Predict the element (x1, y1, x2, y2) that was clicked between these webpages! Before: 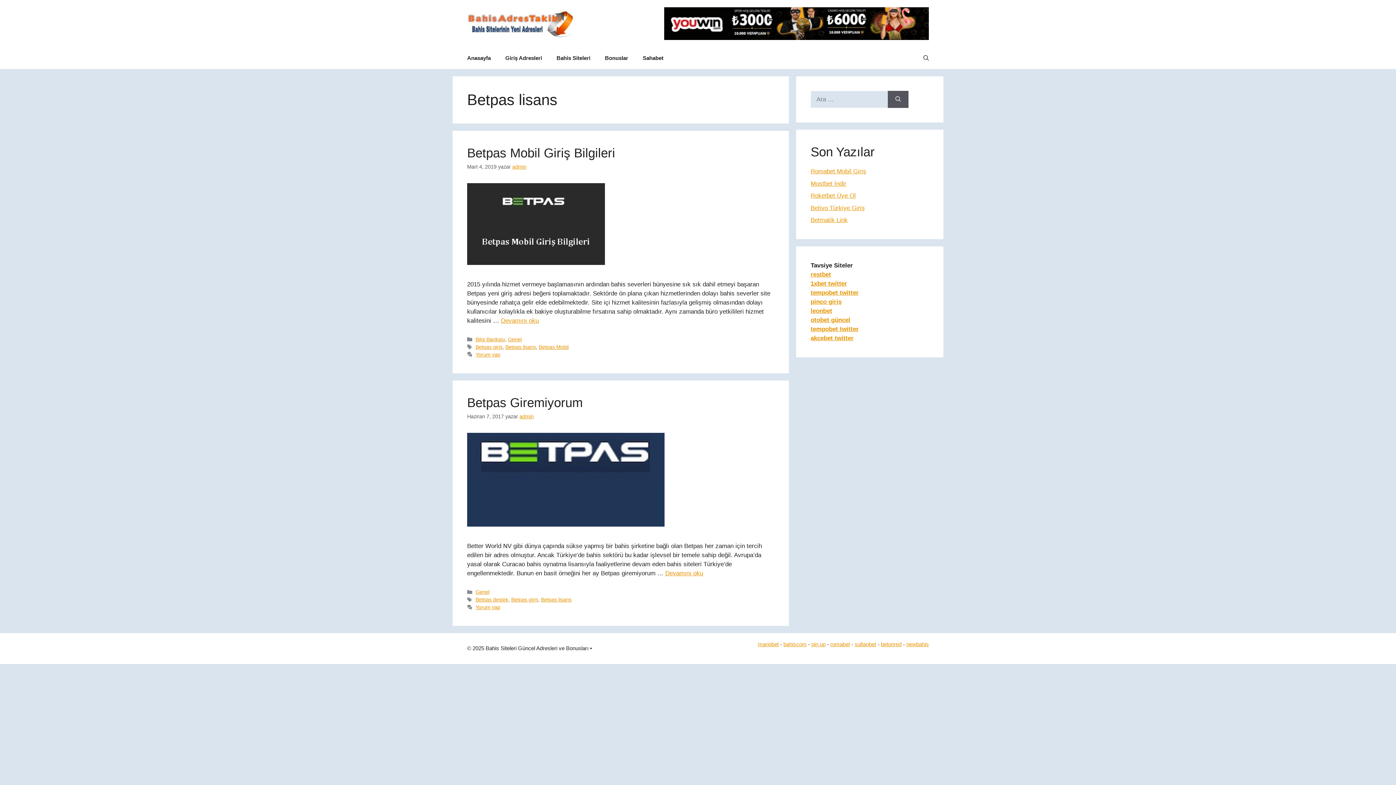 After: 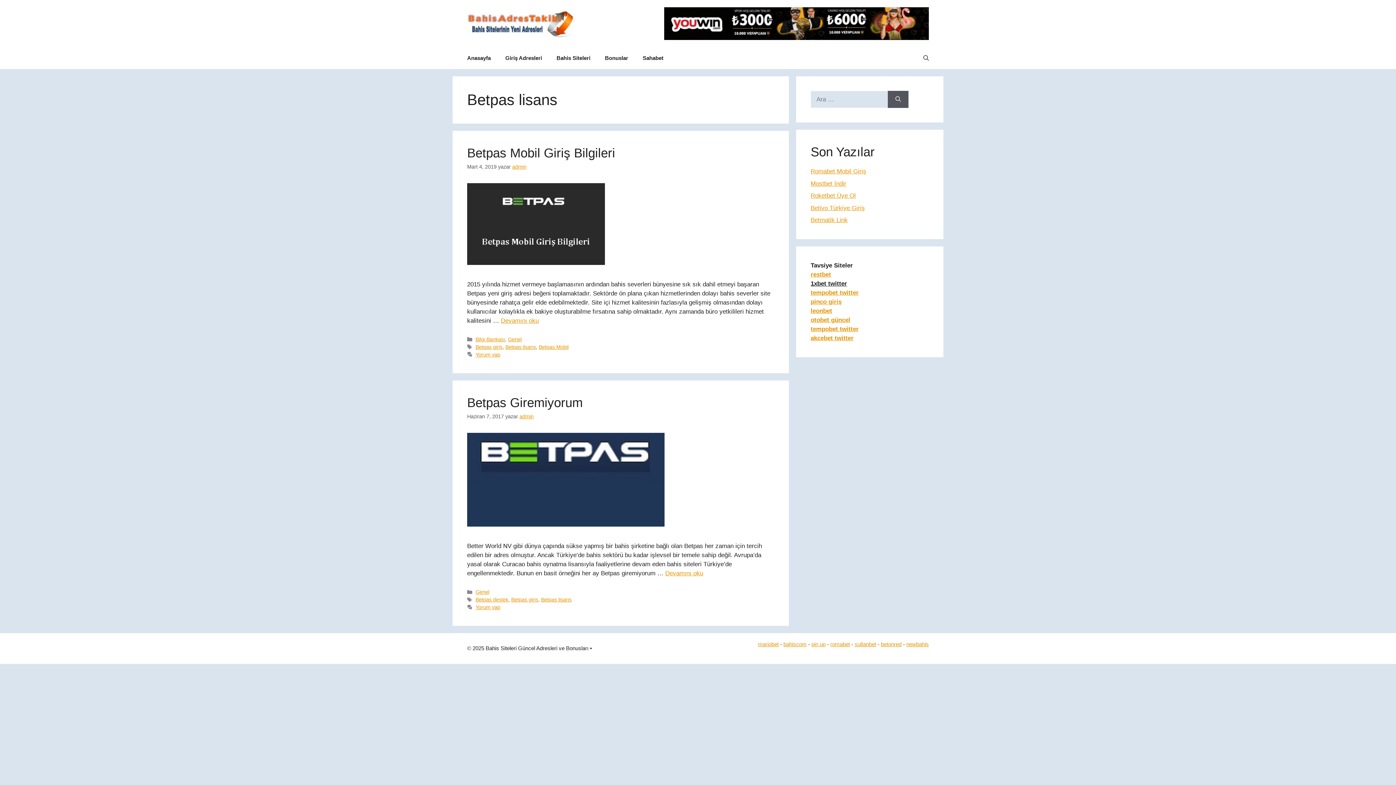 Action: bbox: (810, 280, 847, 287) label: 1xbet twitter